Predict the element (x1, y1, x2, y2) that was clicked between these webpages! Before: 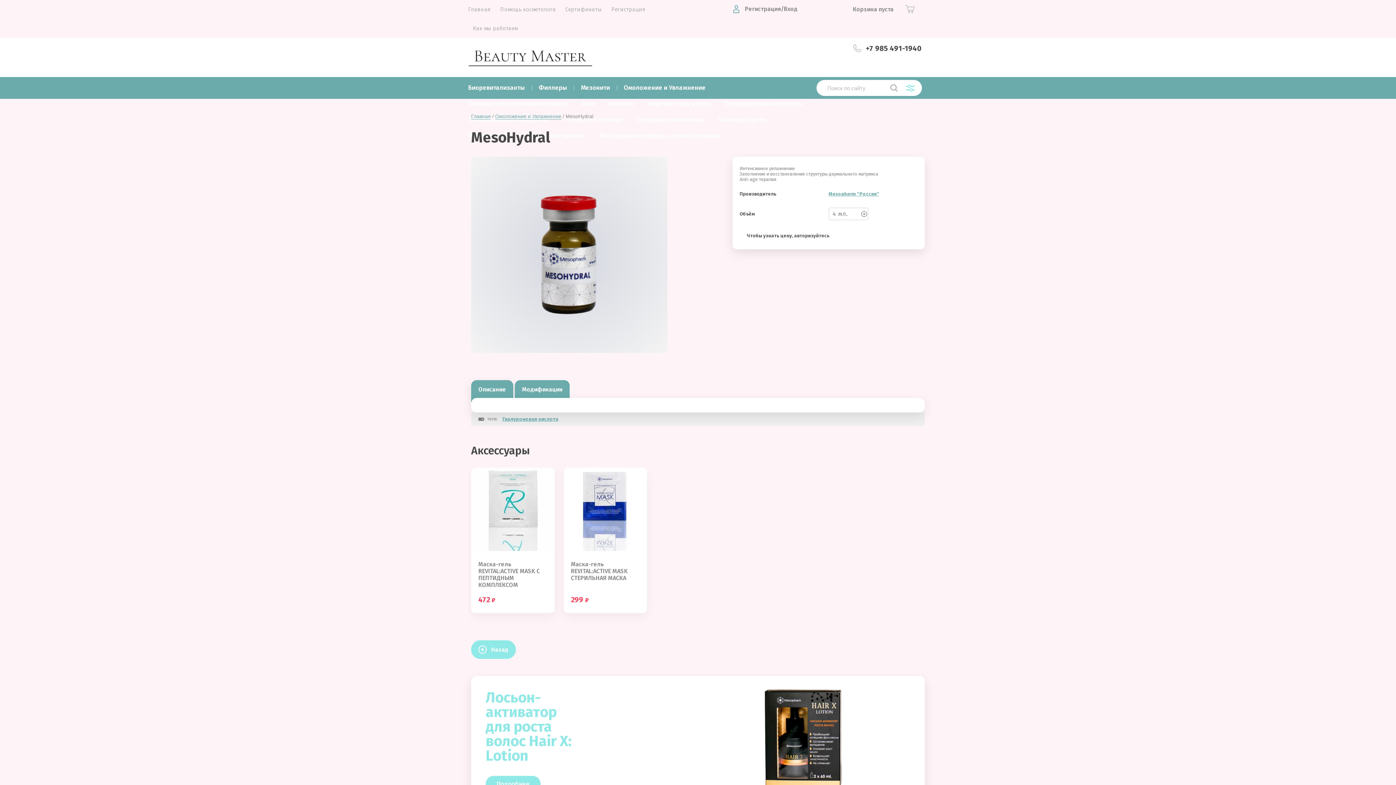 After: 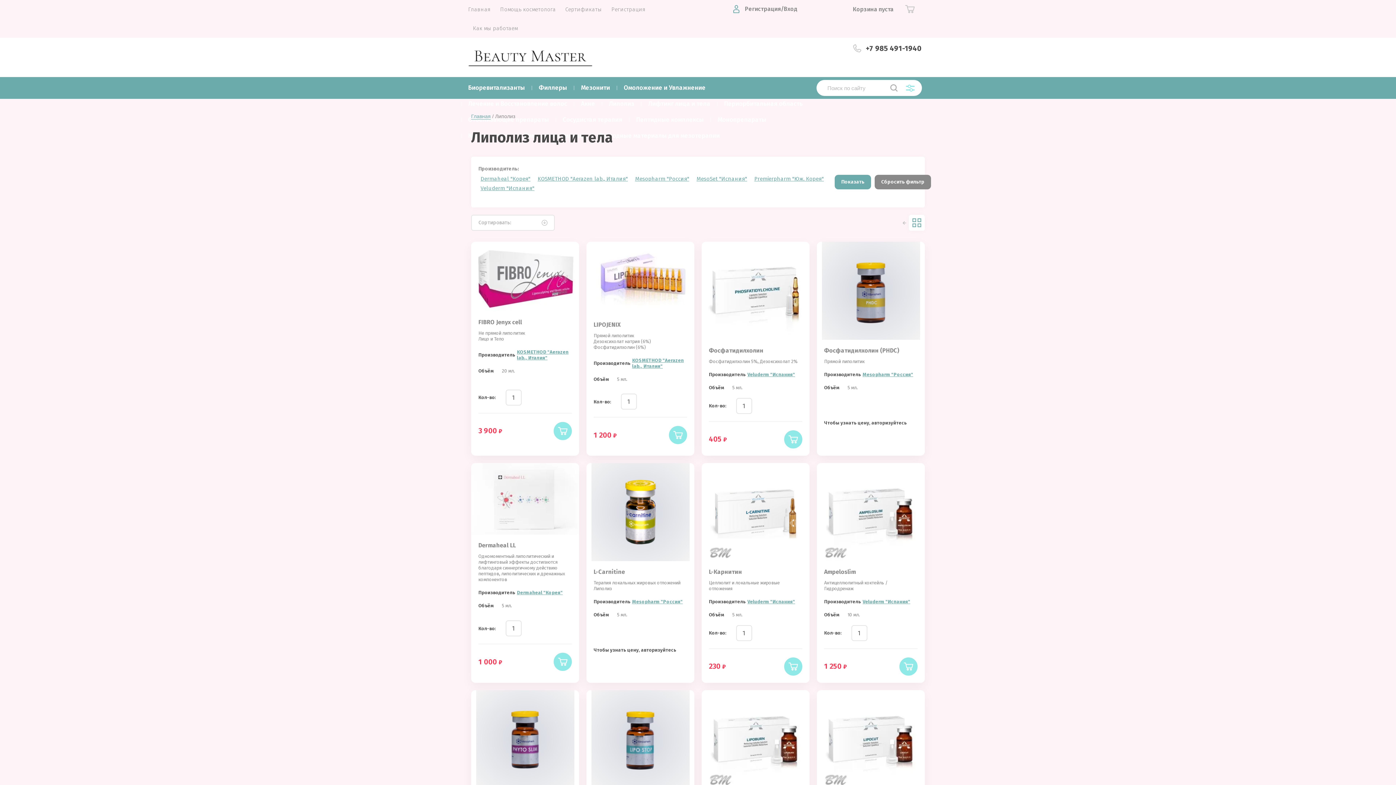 Action: bbox: (602, 96, 641, 112) label: Липолиз